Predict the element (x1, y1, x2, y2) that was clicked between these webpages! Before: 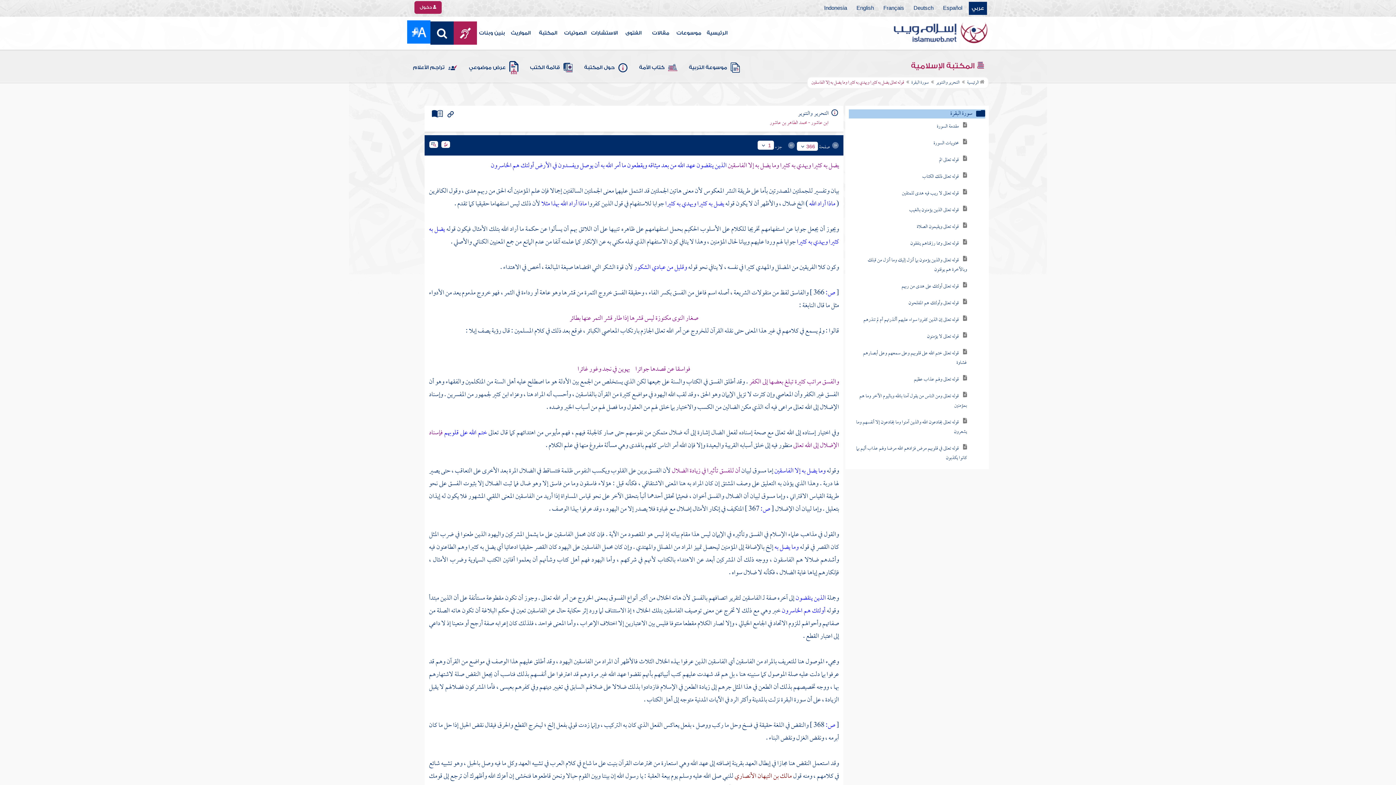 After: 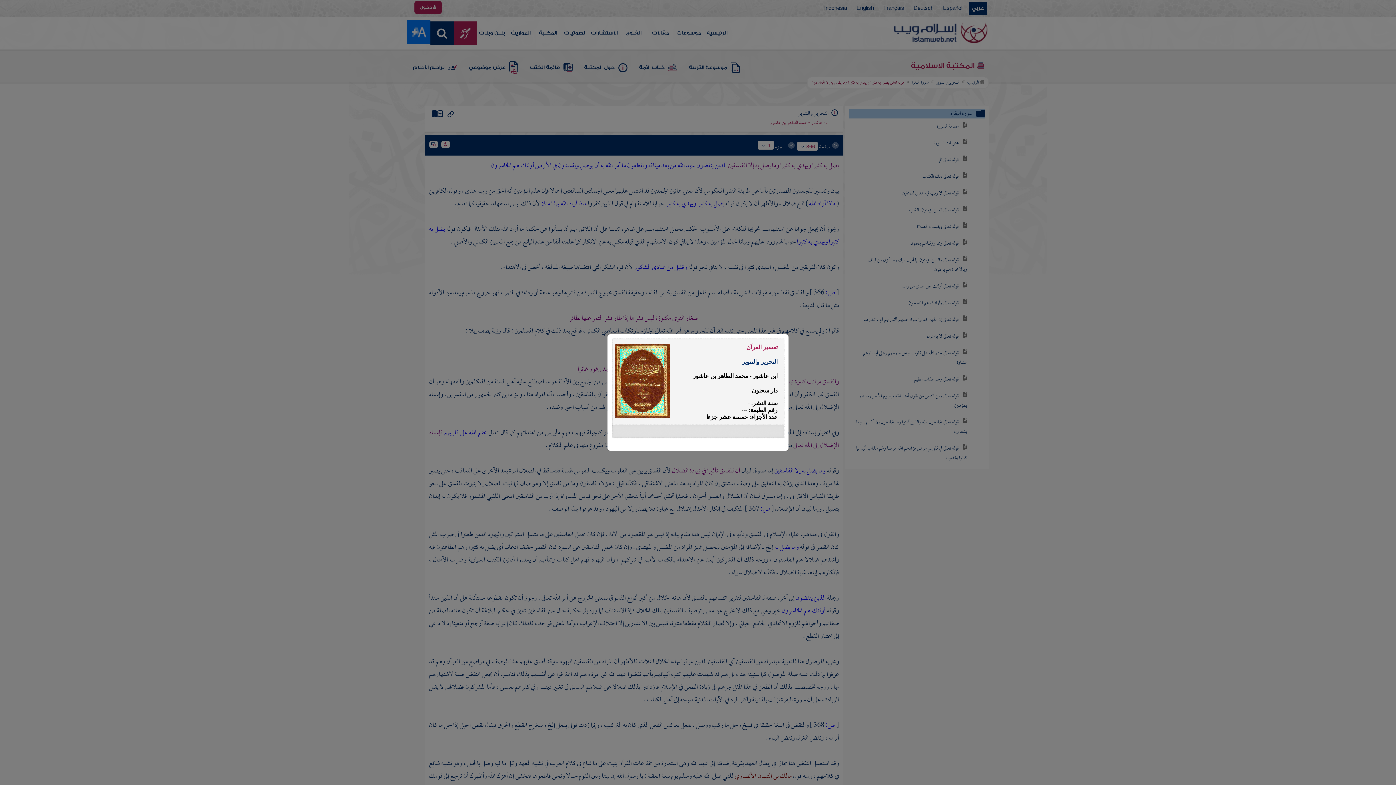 Action: bbox: (831, 109, 838, 127)